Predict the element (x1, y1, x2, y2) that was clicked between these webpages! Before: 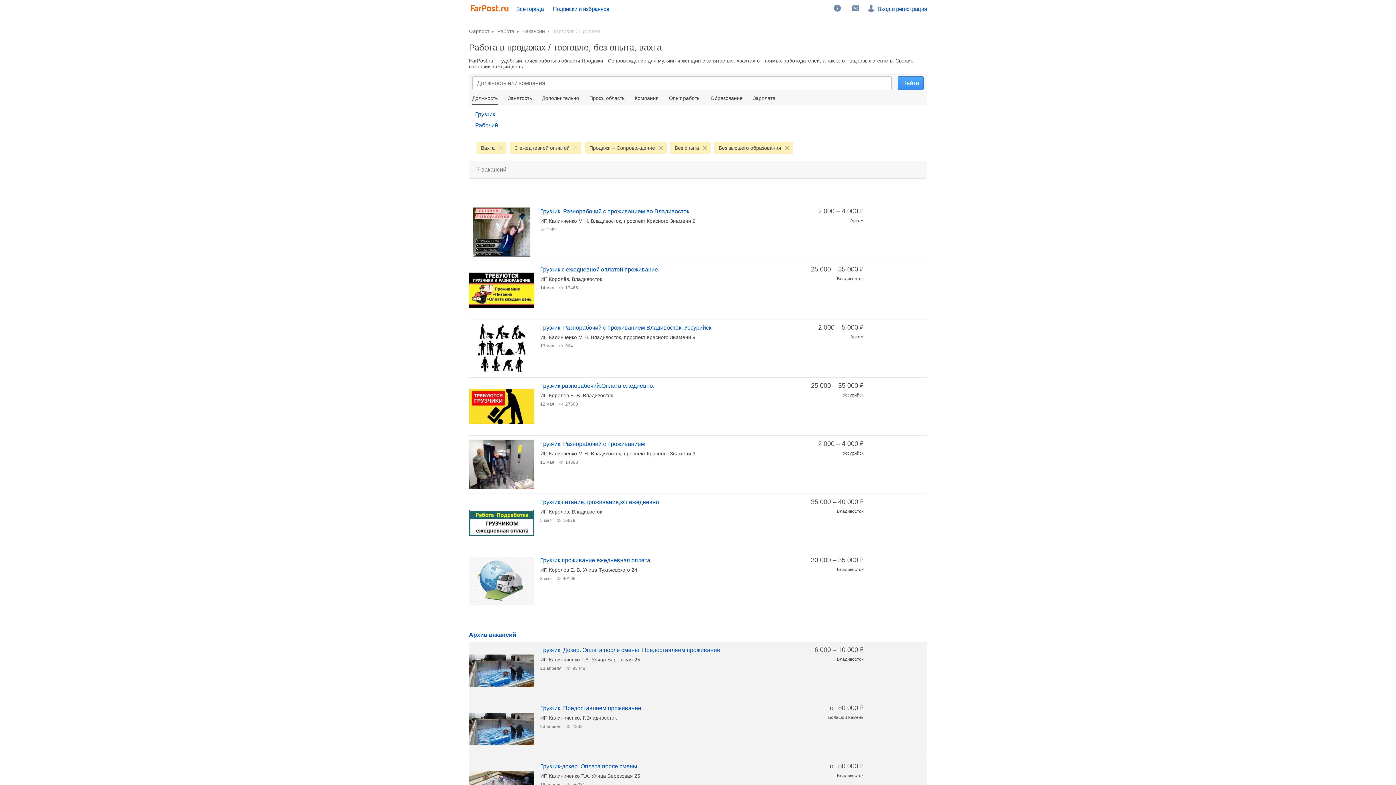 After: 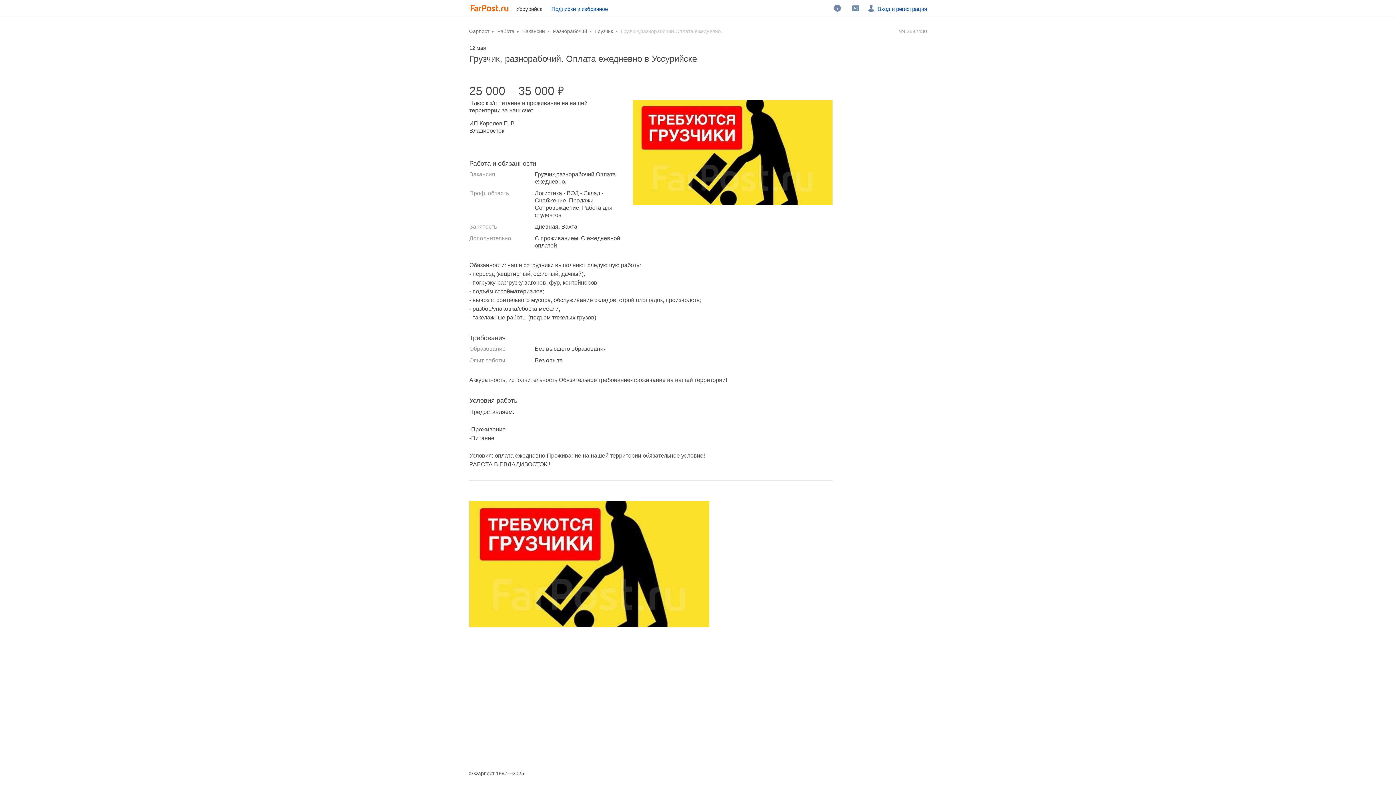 Action: label: Грузчик,разнорабочий.Оплата ежедневно. bbox: (540, 382, 654, 389)